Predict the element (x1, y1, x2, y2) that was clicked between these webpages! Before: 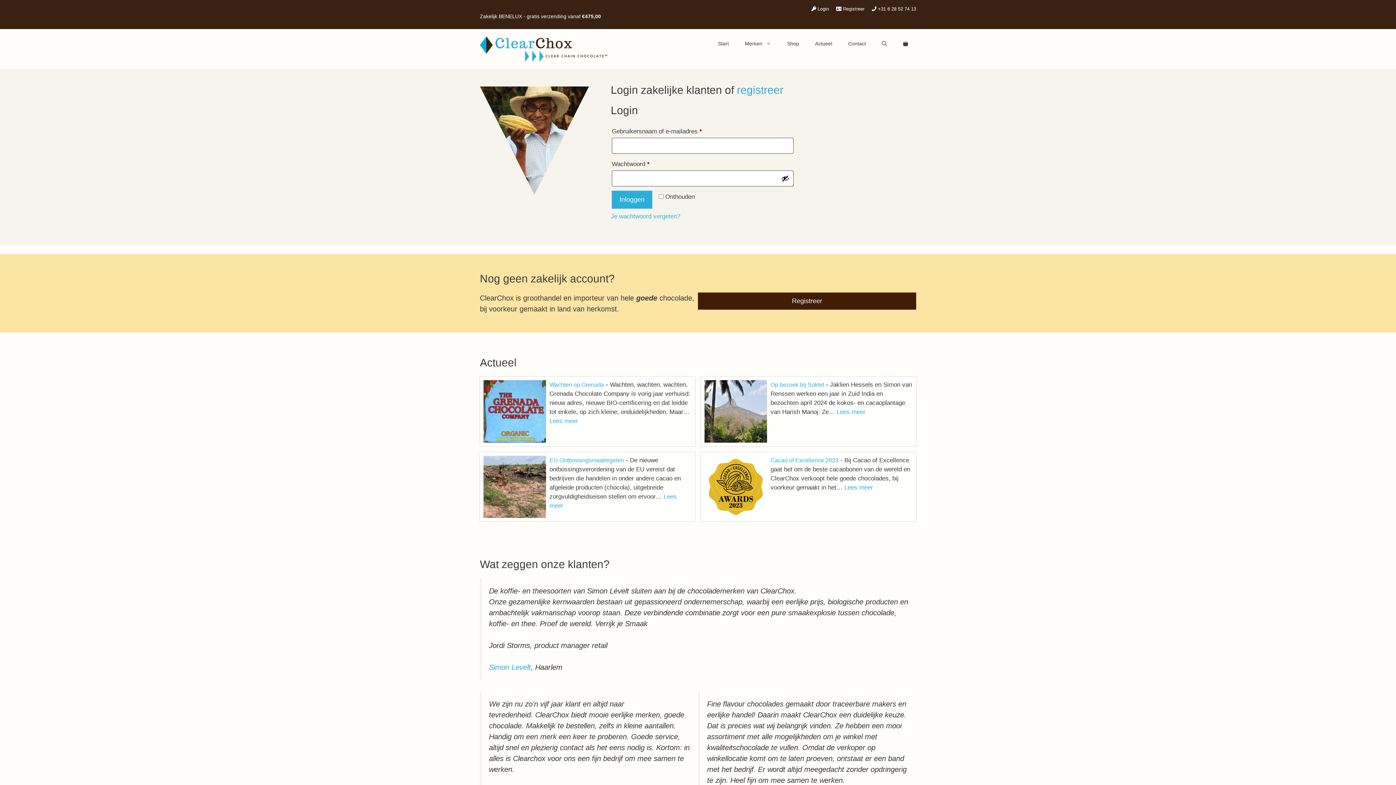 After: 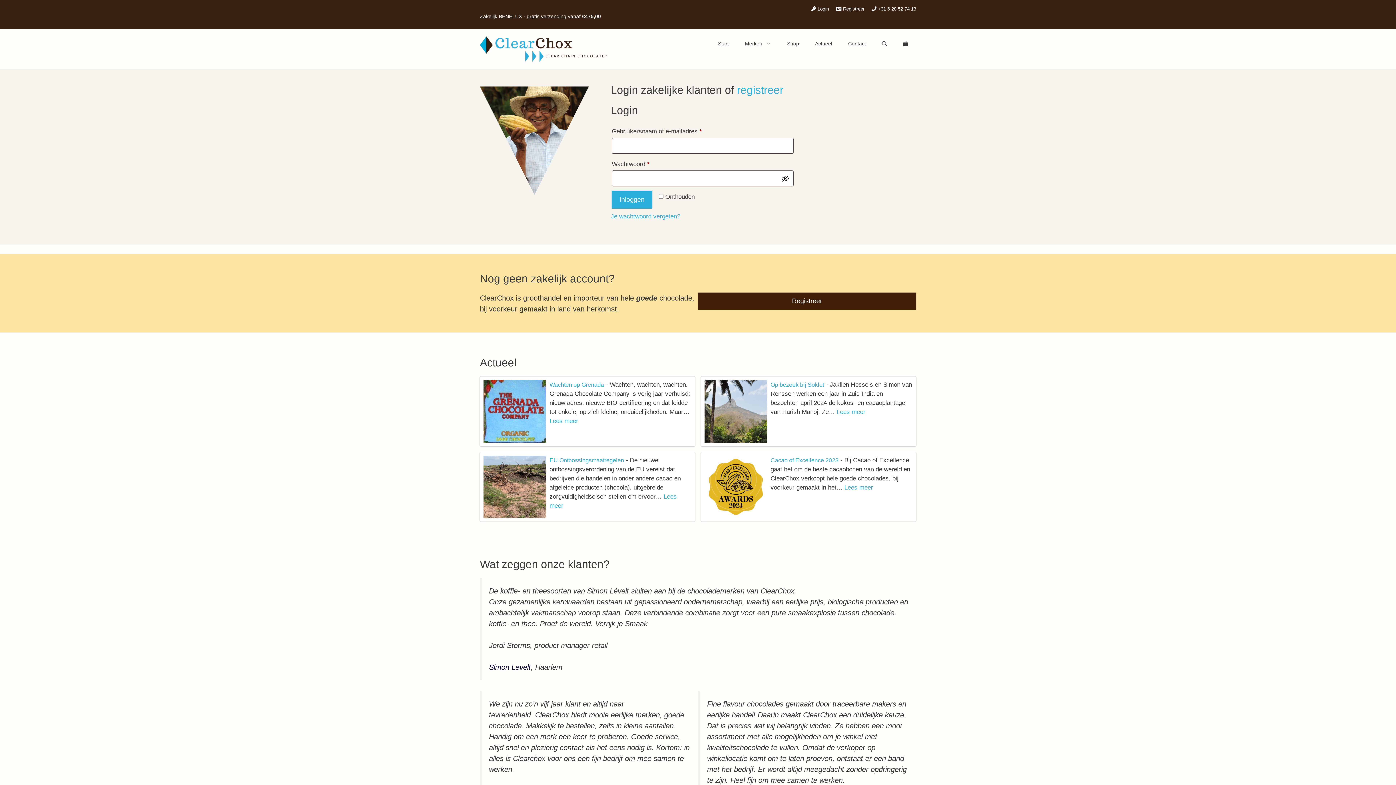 Action: bbox: (489, 663, 530, 671) label: Simon Levelt